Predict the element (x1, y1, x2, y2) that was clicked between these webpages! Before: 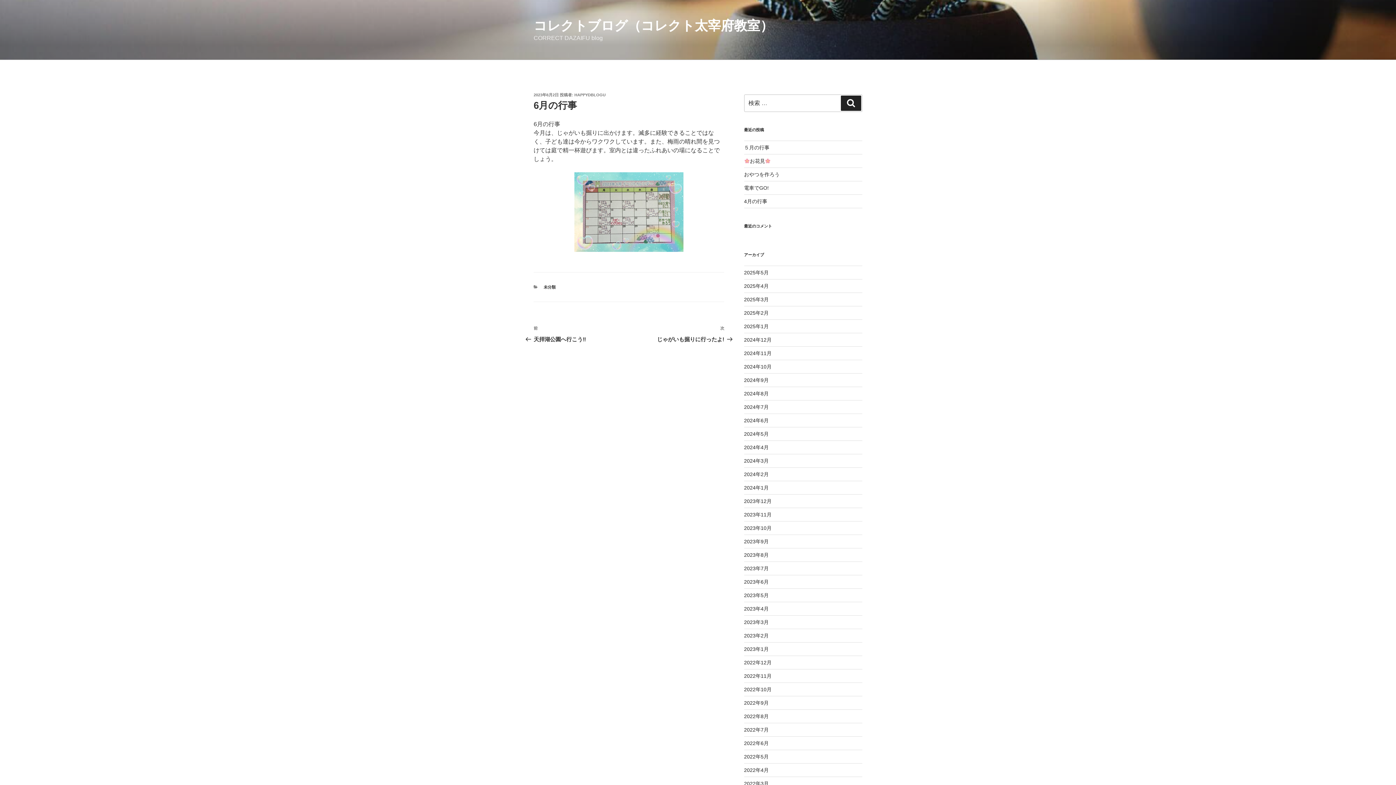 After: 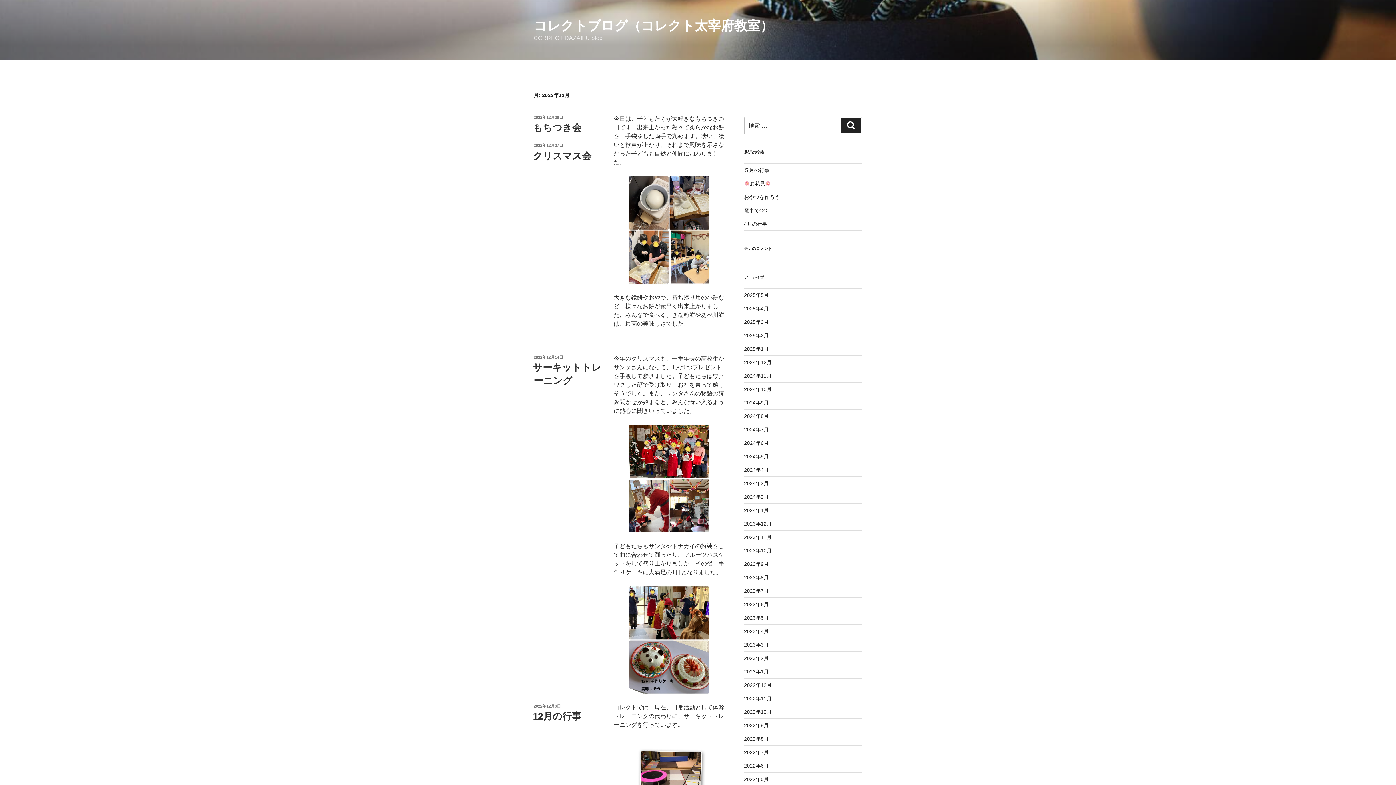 Action: label: 2022年12月 bbox: (744, 660, 771, 665)